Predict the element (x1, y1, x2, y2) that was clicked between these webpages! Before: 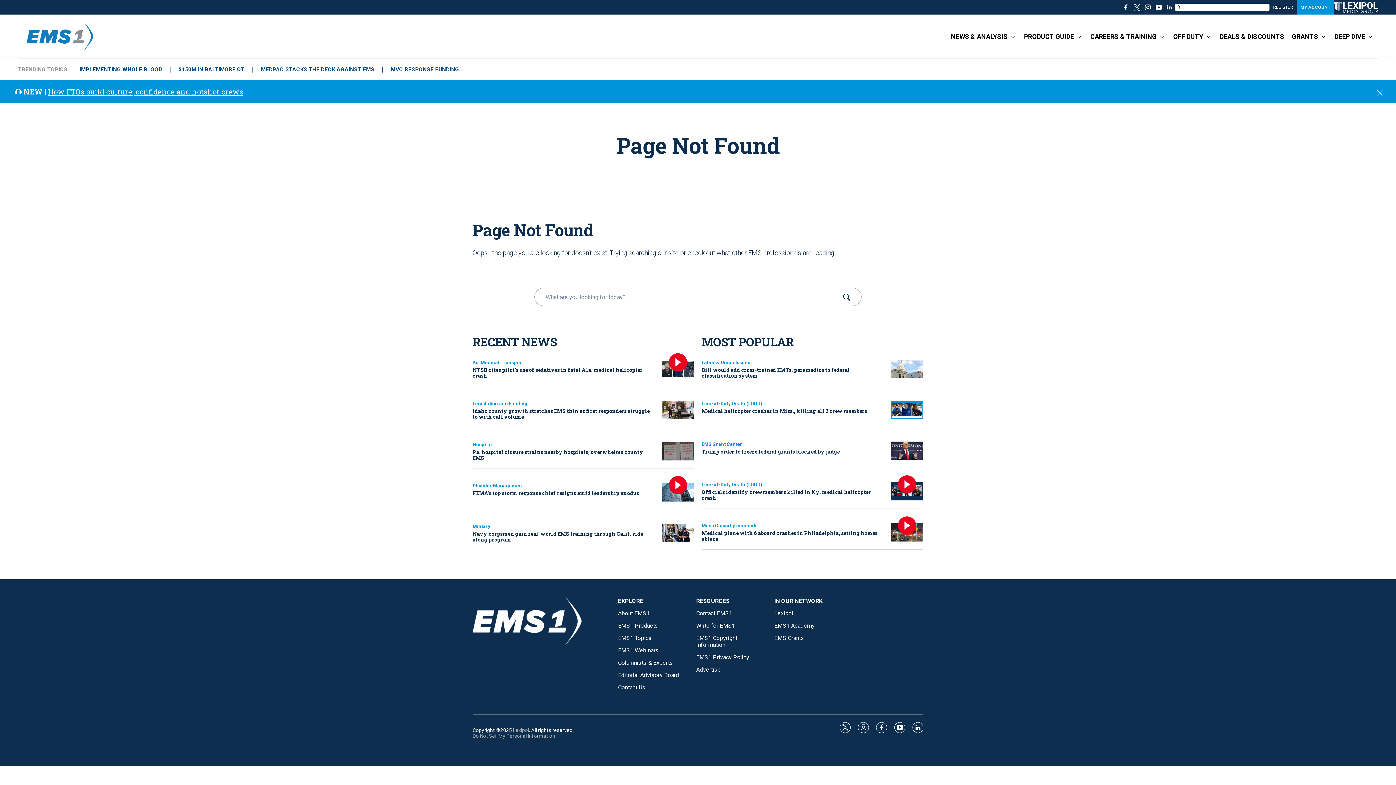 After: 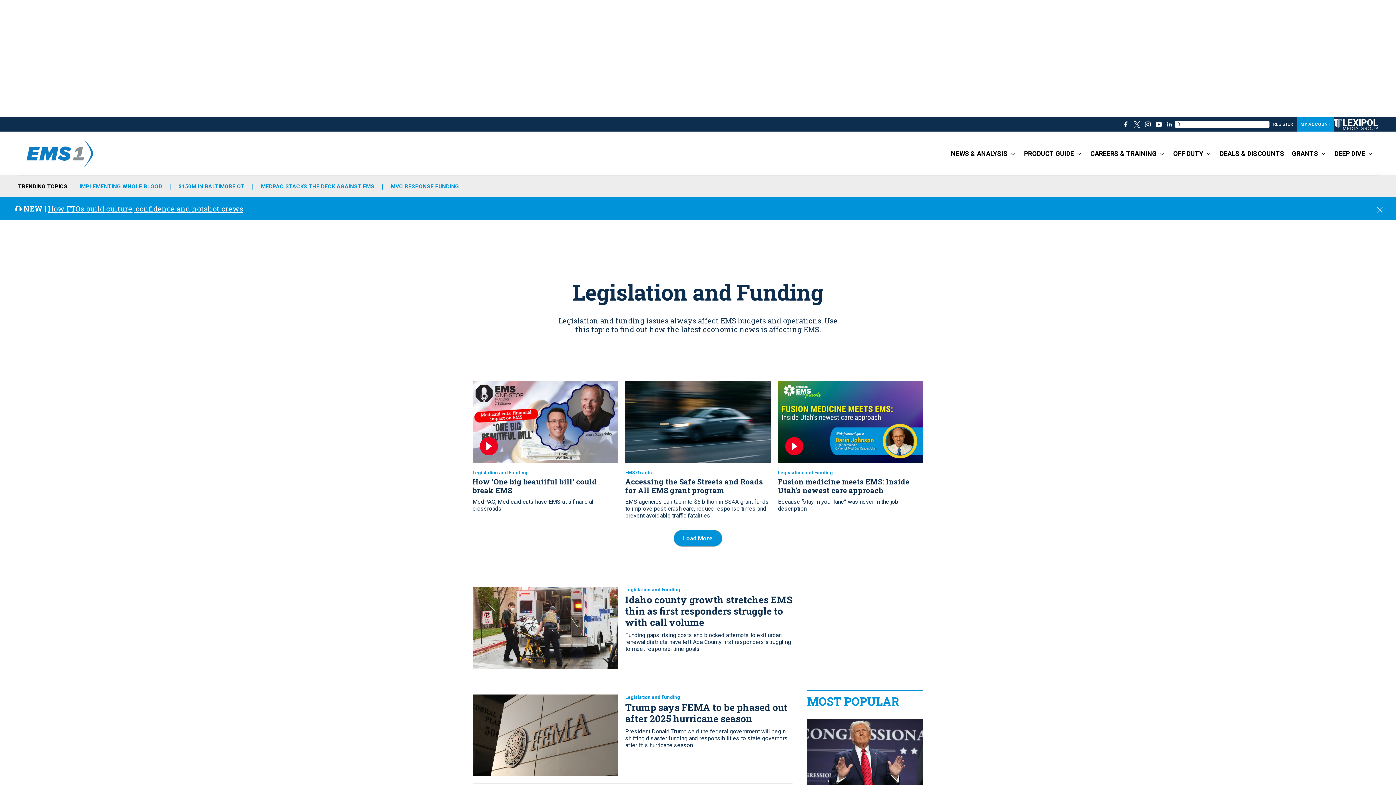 Action: bbox: (472, 401, 527, 406) label: Legislation and Funding